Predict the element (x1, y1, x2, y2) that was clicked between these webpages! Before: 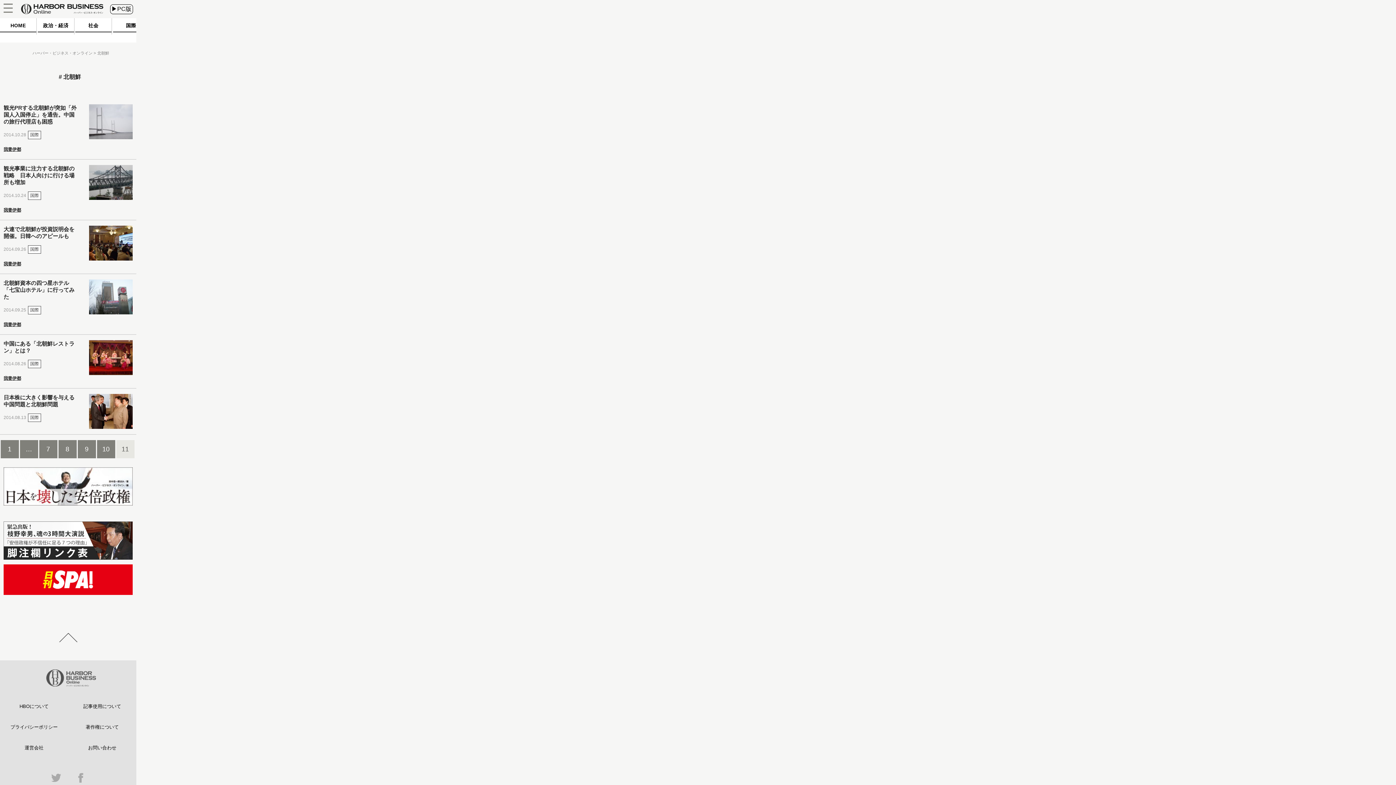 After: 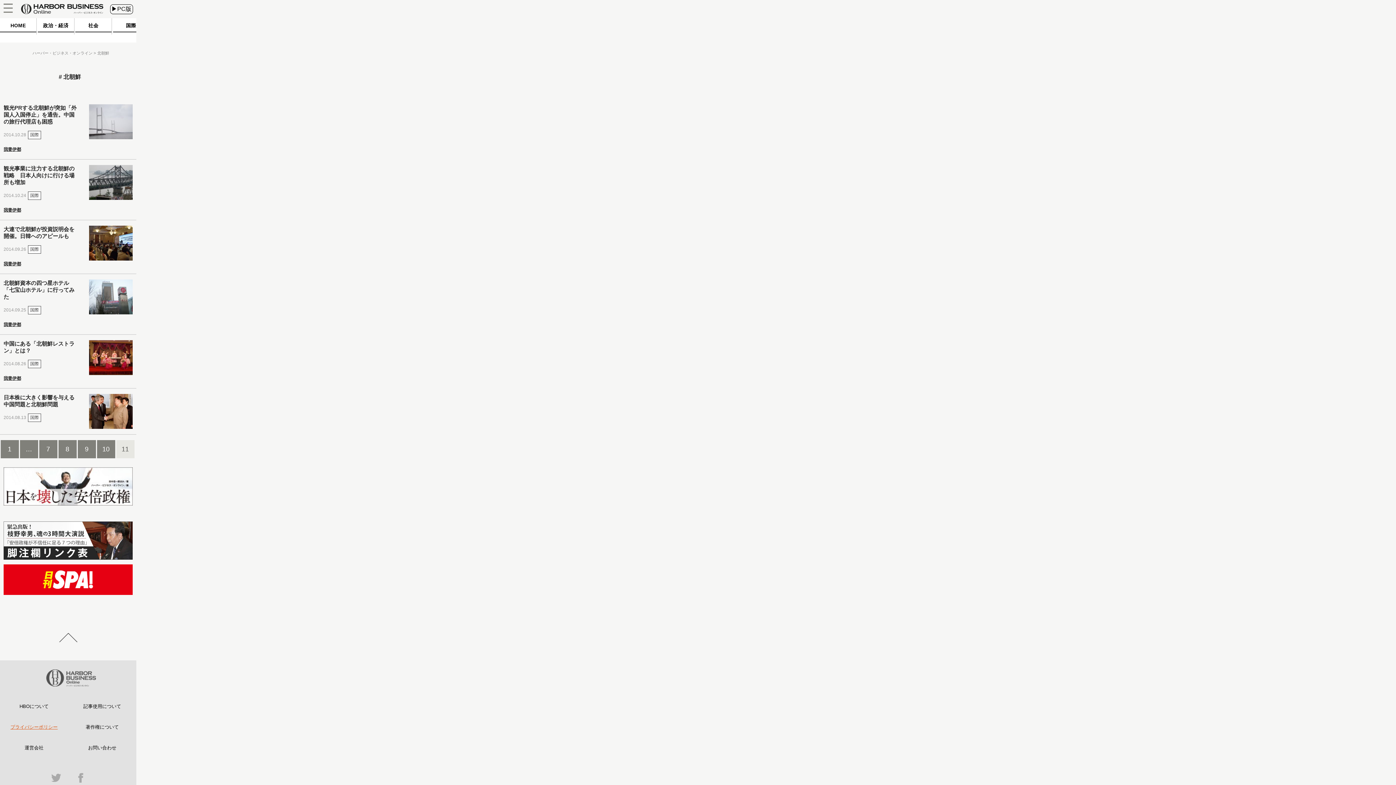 Action: bbox: (10, 724, 57, 730) label: プライバシーポリシー